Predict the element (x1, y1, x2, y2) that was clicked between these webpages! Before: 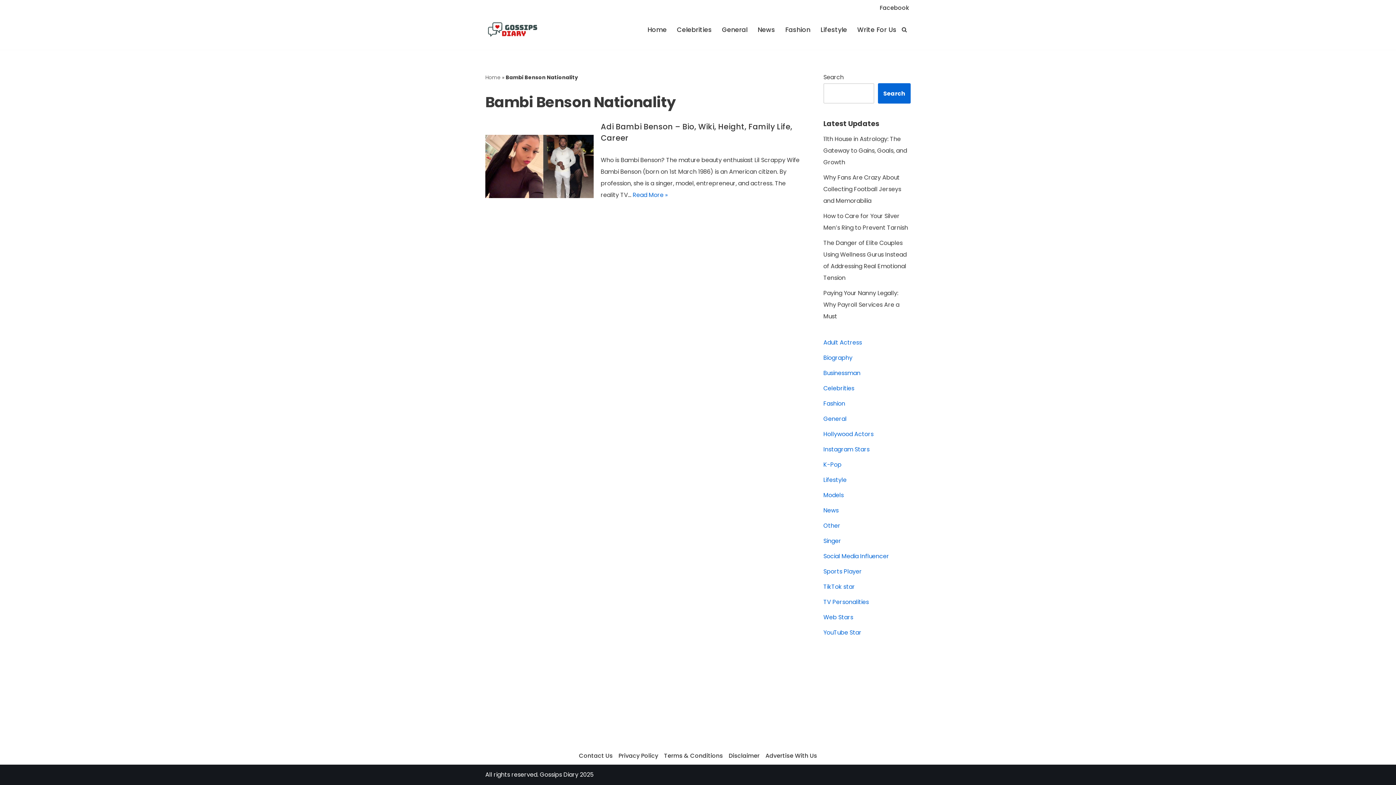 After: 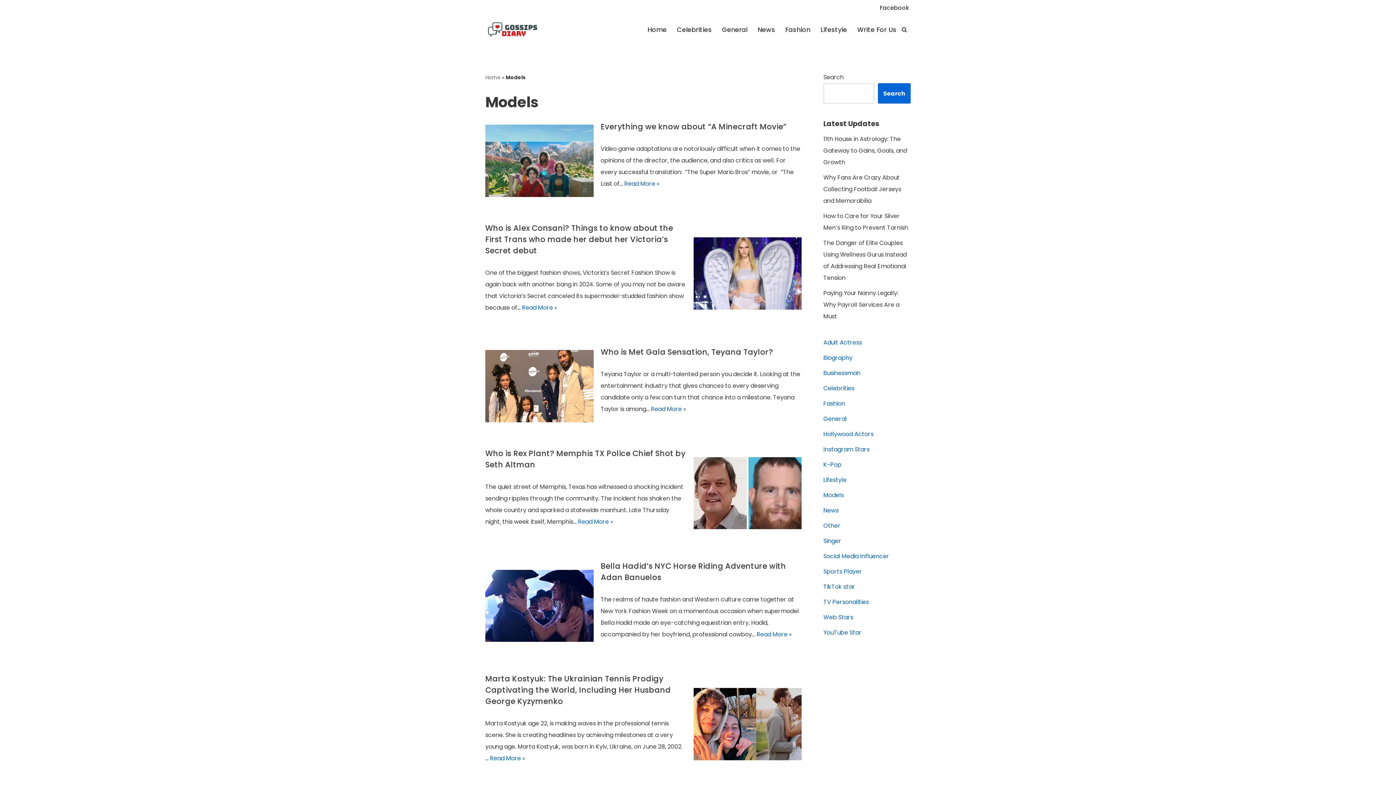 Action: label: Models bbox: (823, 491, 844, 499)